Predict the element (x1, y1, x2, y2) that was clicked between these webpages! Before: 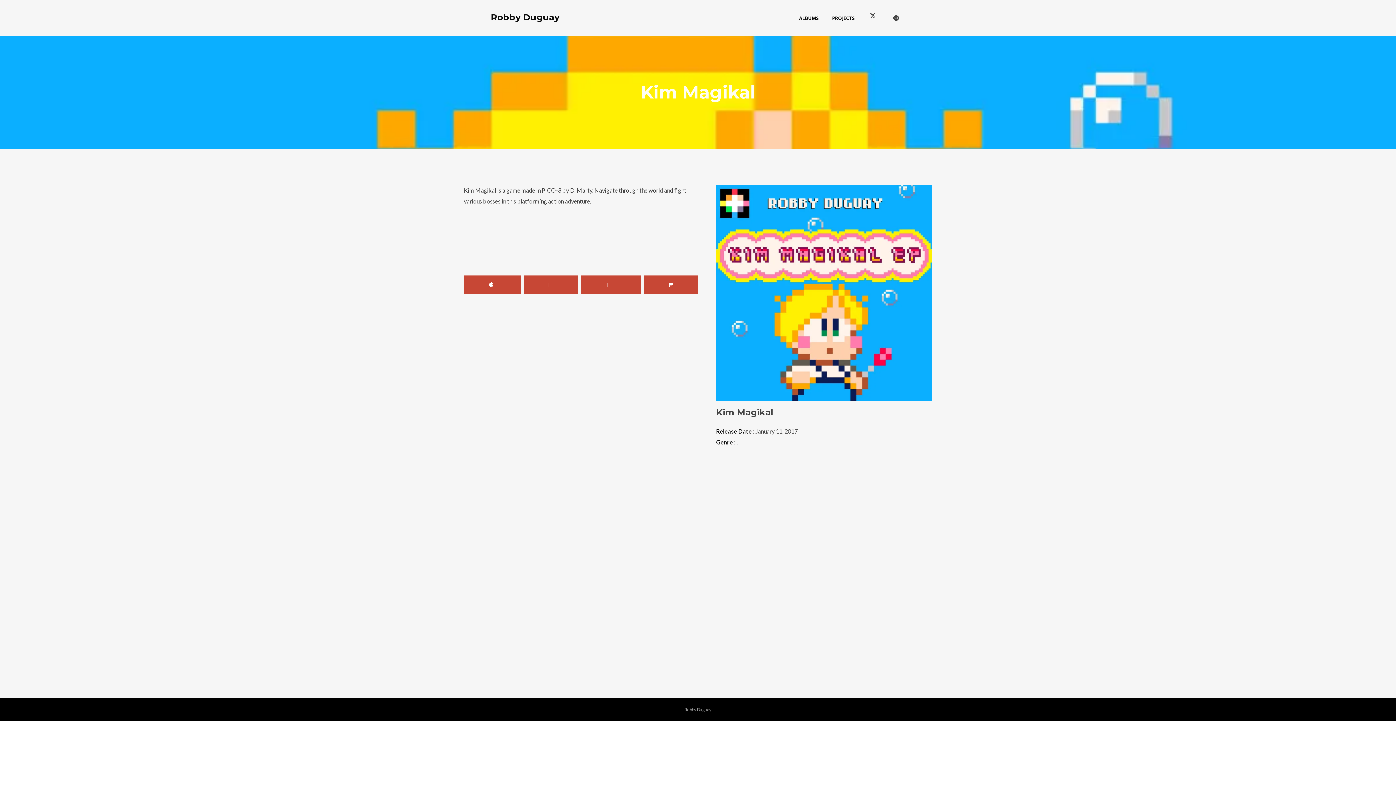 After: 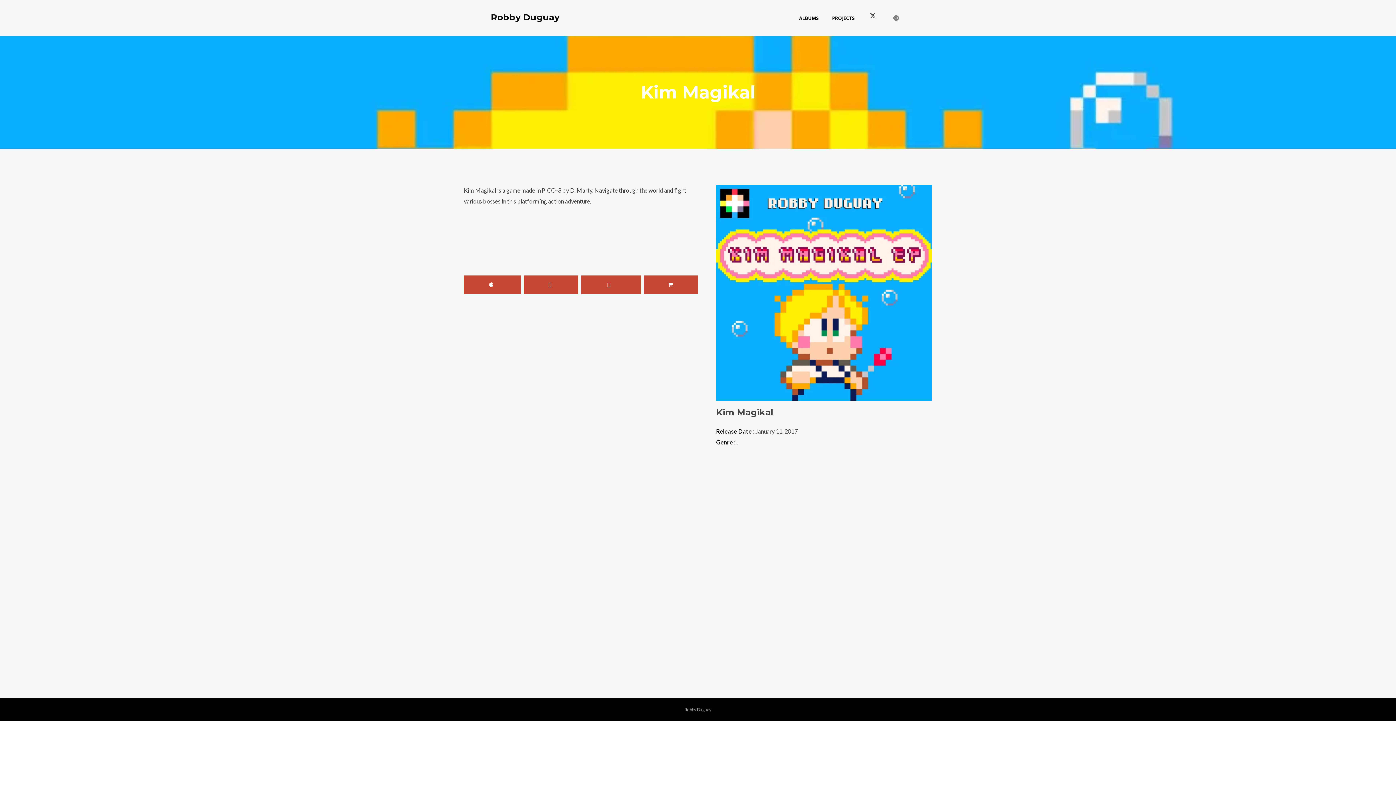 Action: bbox: (890, 12, 902, 24)